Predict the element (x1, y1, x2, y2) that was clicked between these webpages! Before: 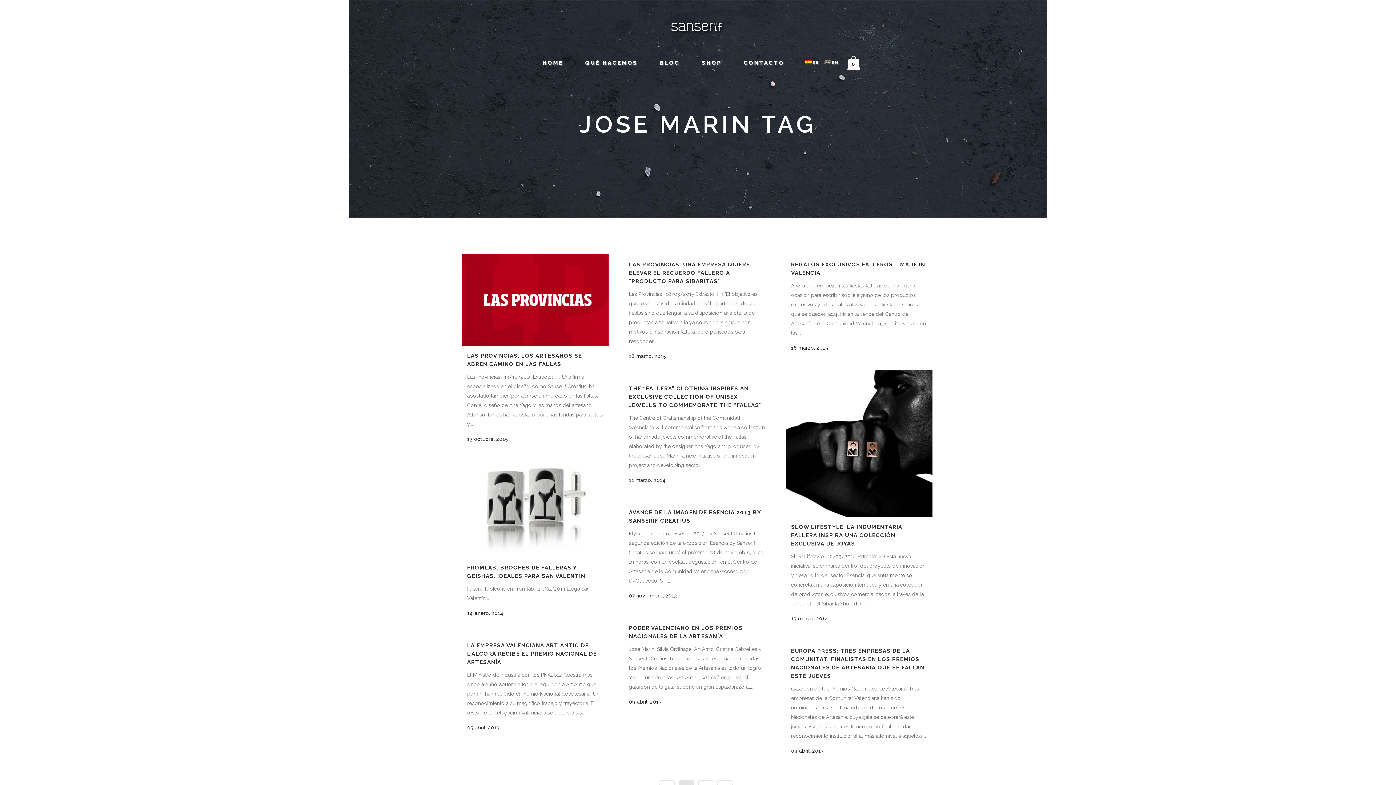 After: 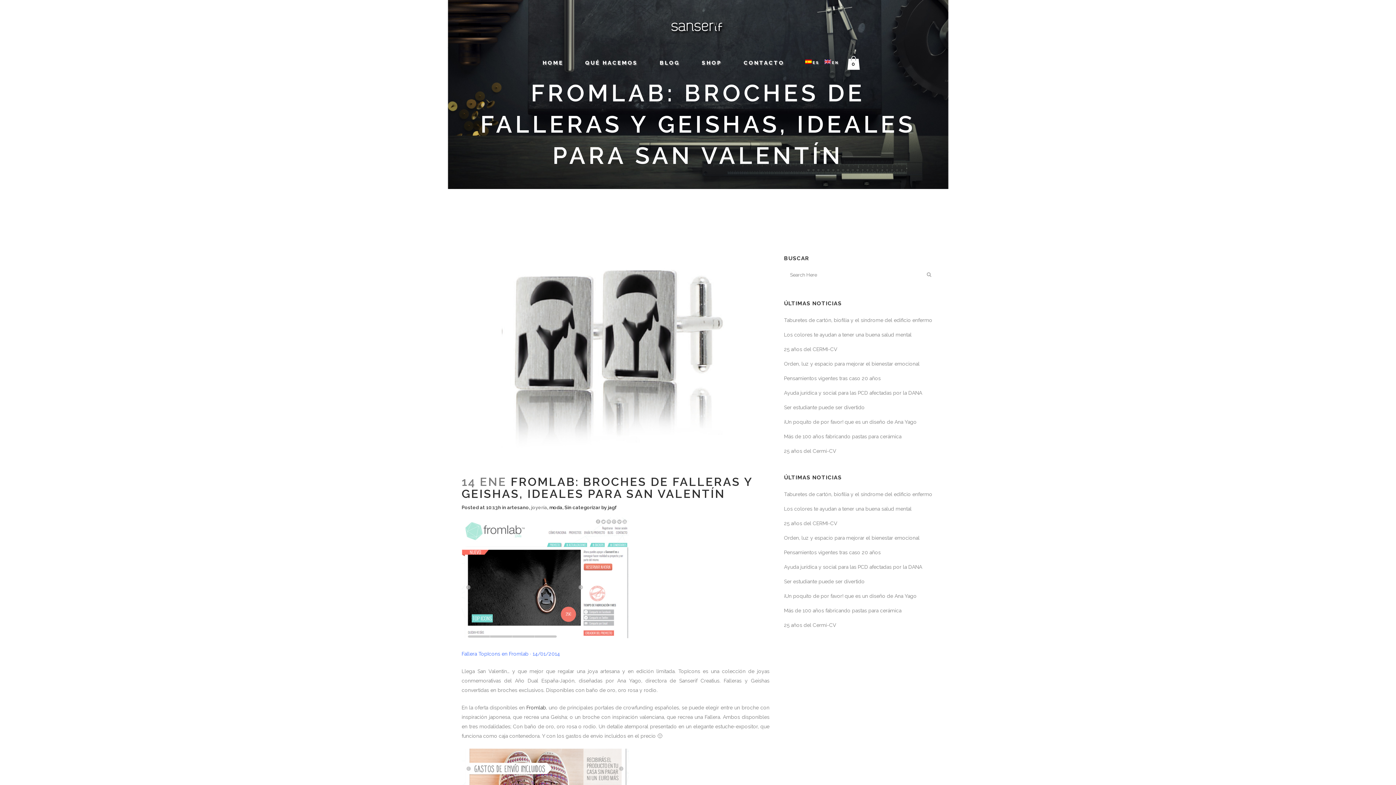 Action: bbox: (461, 461, 608, 557)